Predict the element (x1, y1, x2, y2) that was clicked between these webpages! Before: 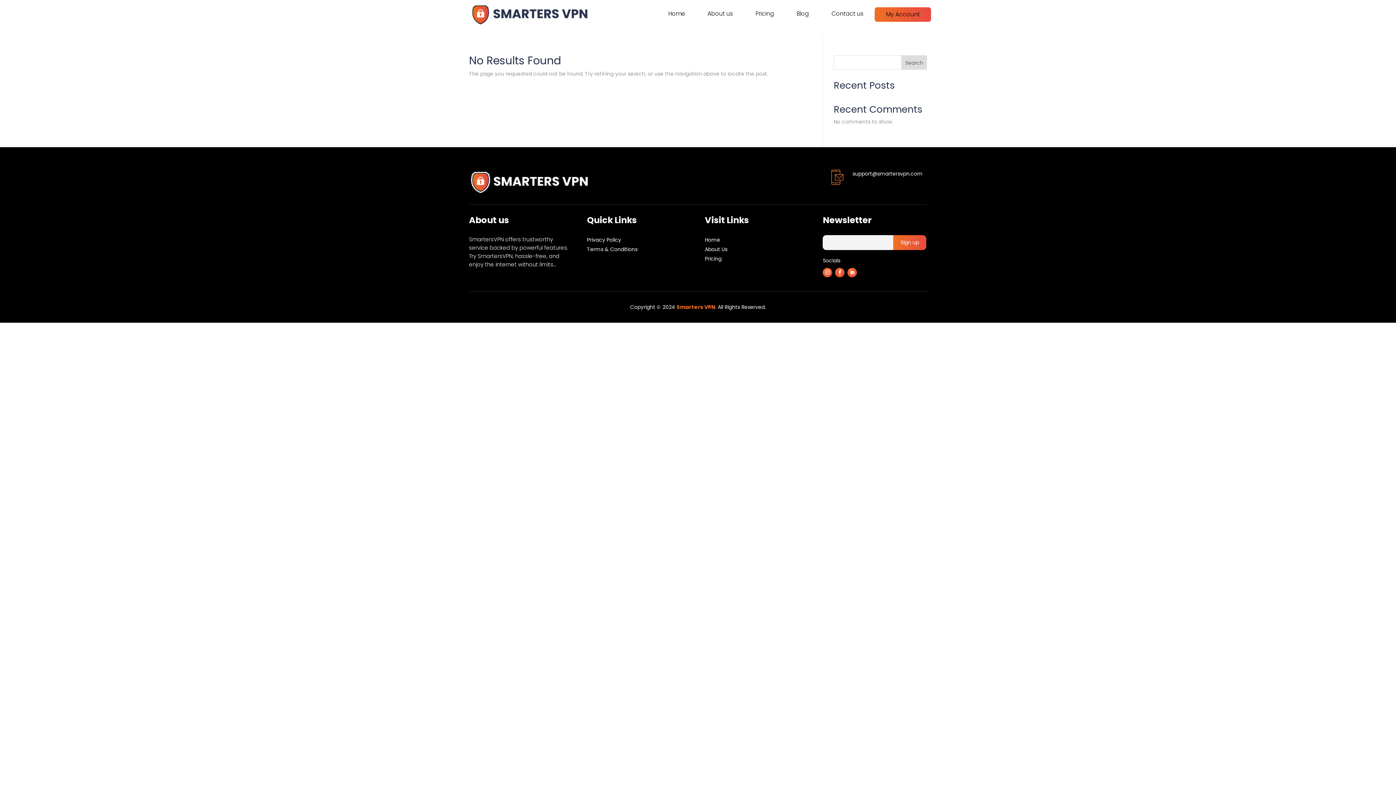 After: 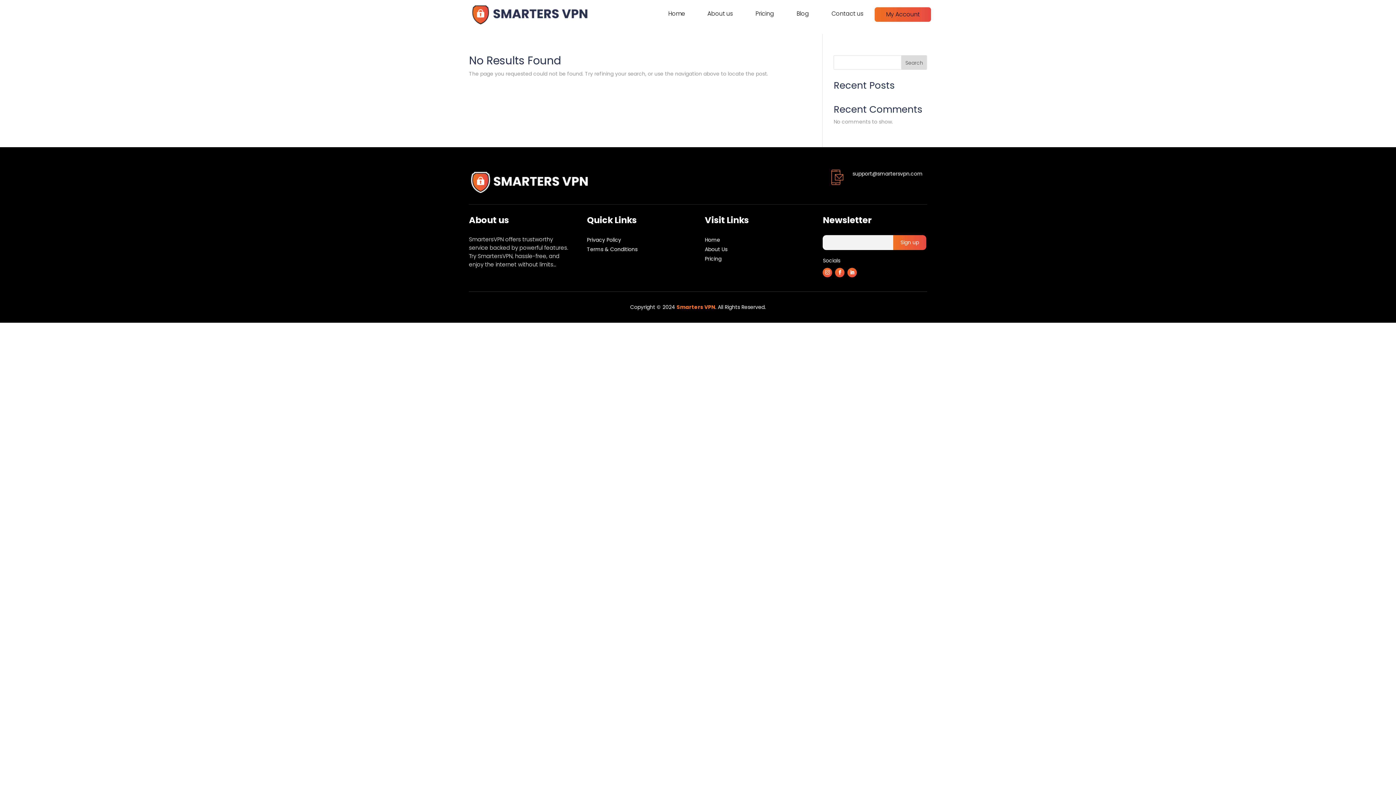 Action: bbox: (823, 267, 832, 277)